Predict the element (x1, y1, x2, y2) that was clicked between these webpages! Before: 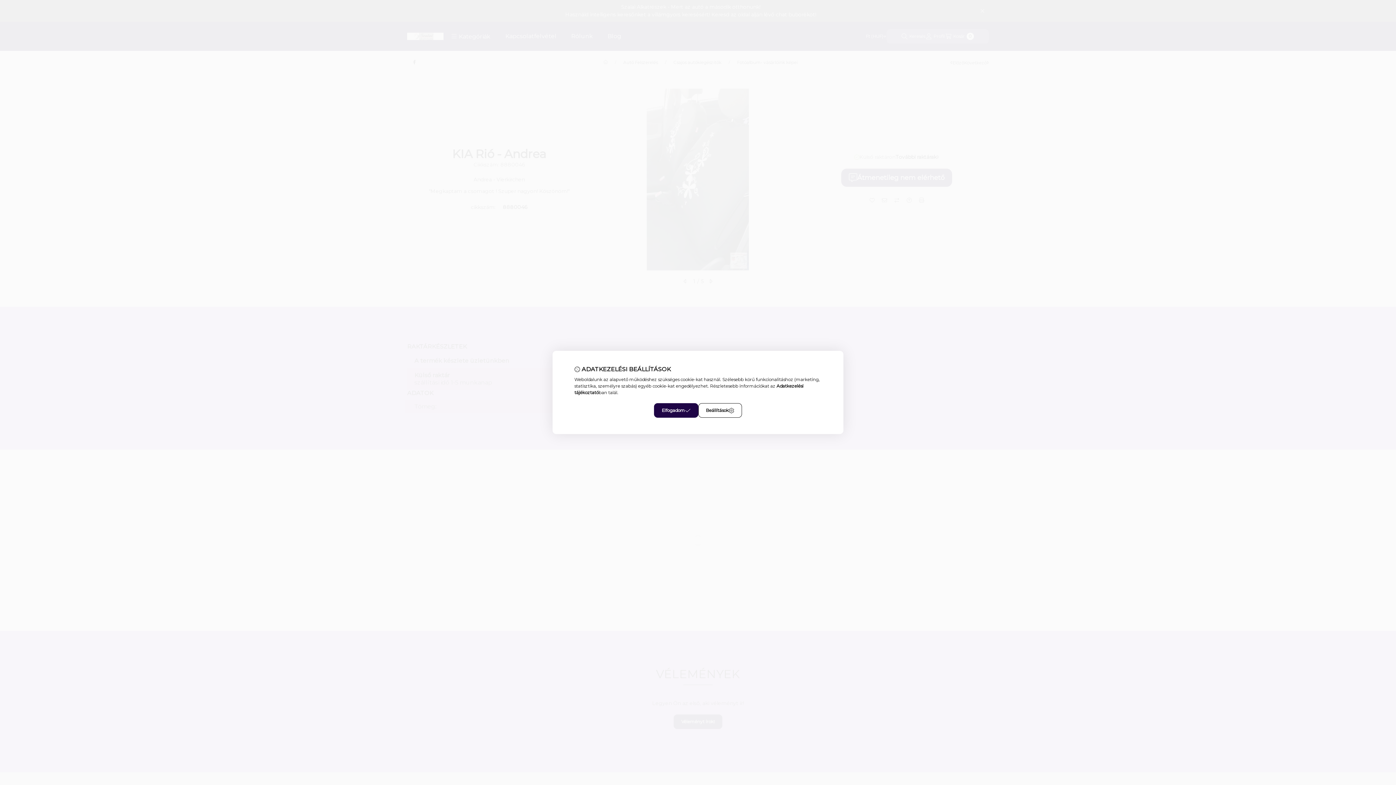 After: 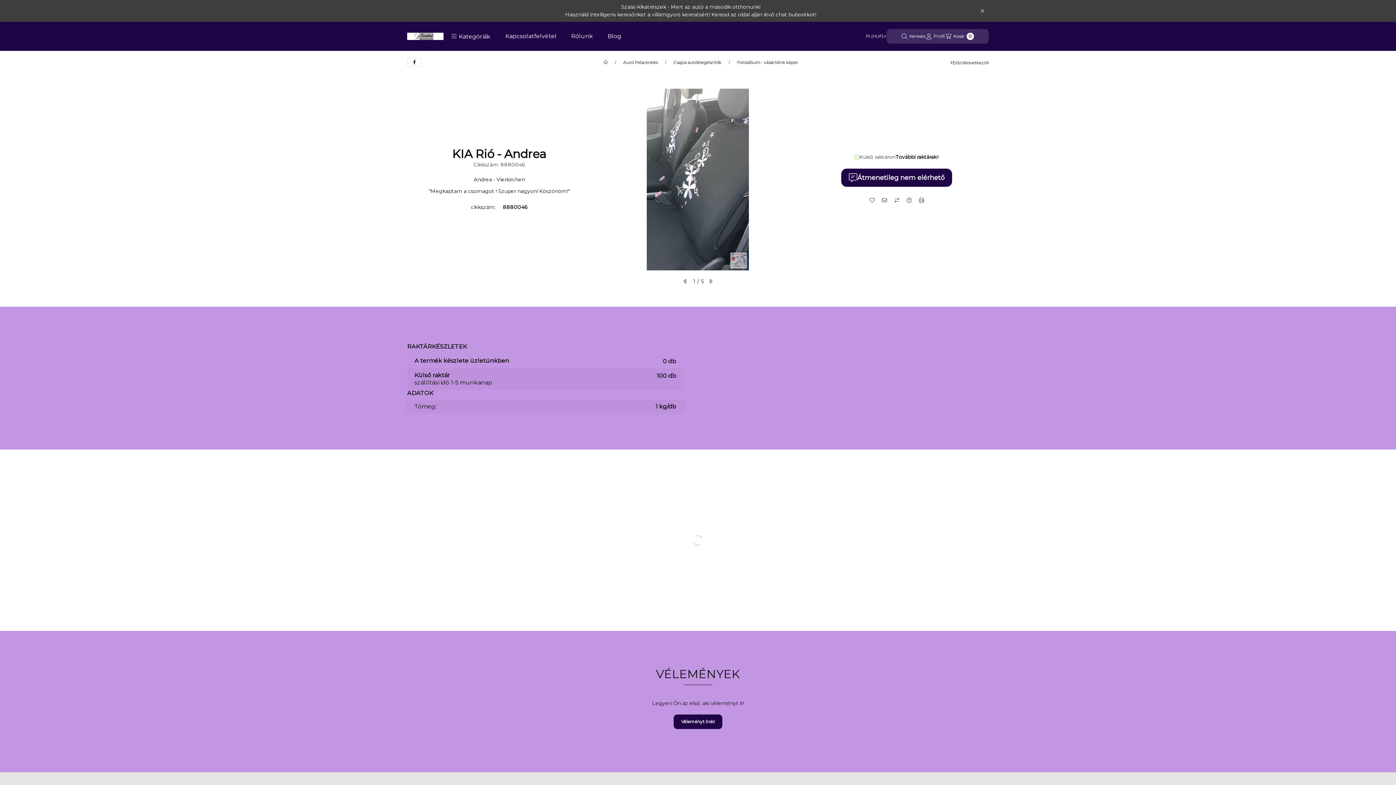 Action: label: Elfogadom bbox: (654, 403, 698, 418)